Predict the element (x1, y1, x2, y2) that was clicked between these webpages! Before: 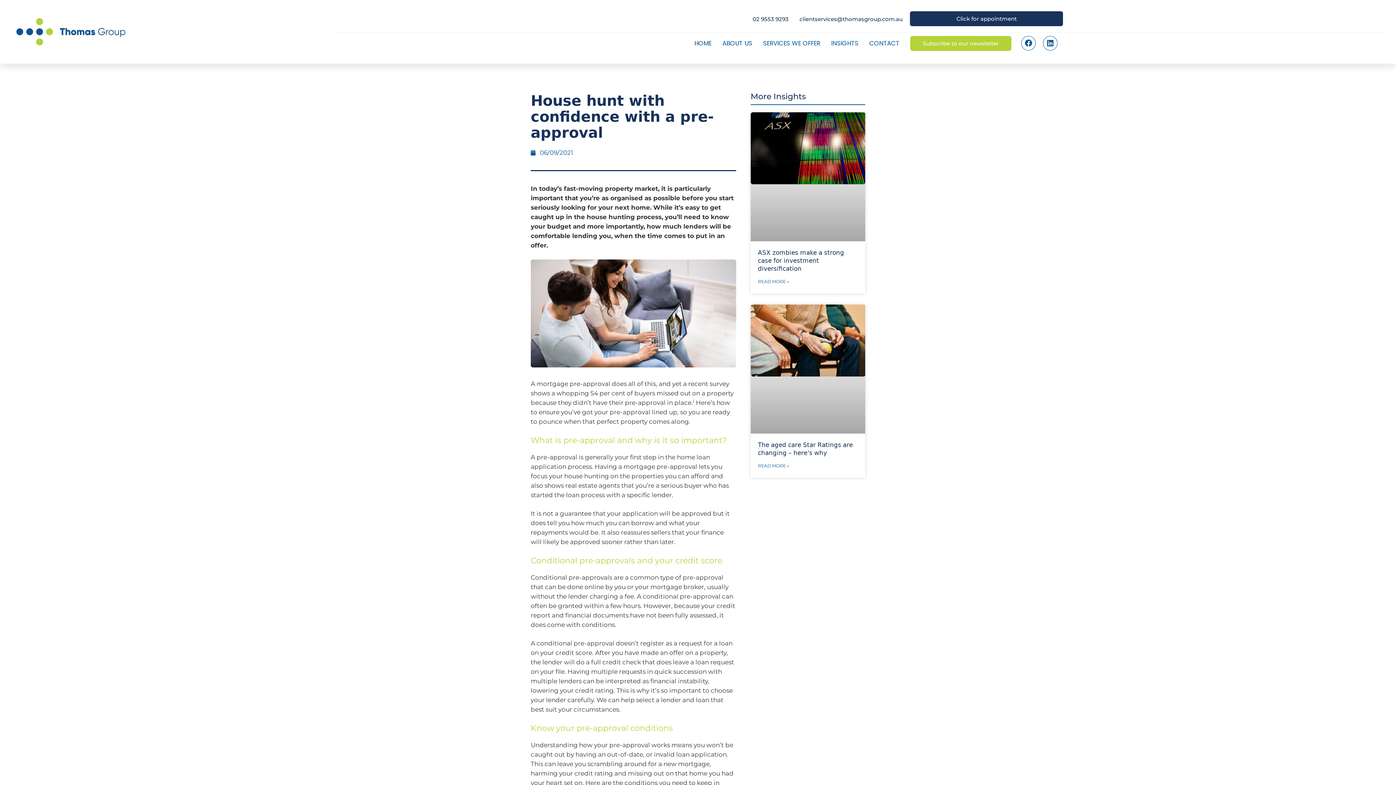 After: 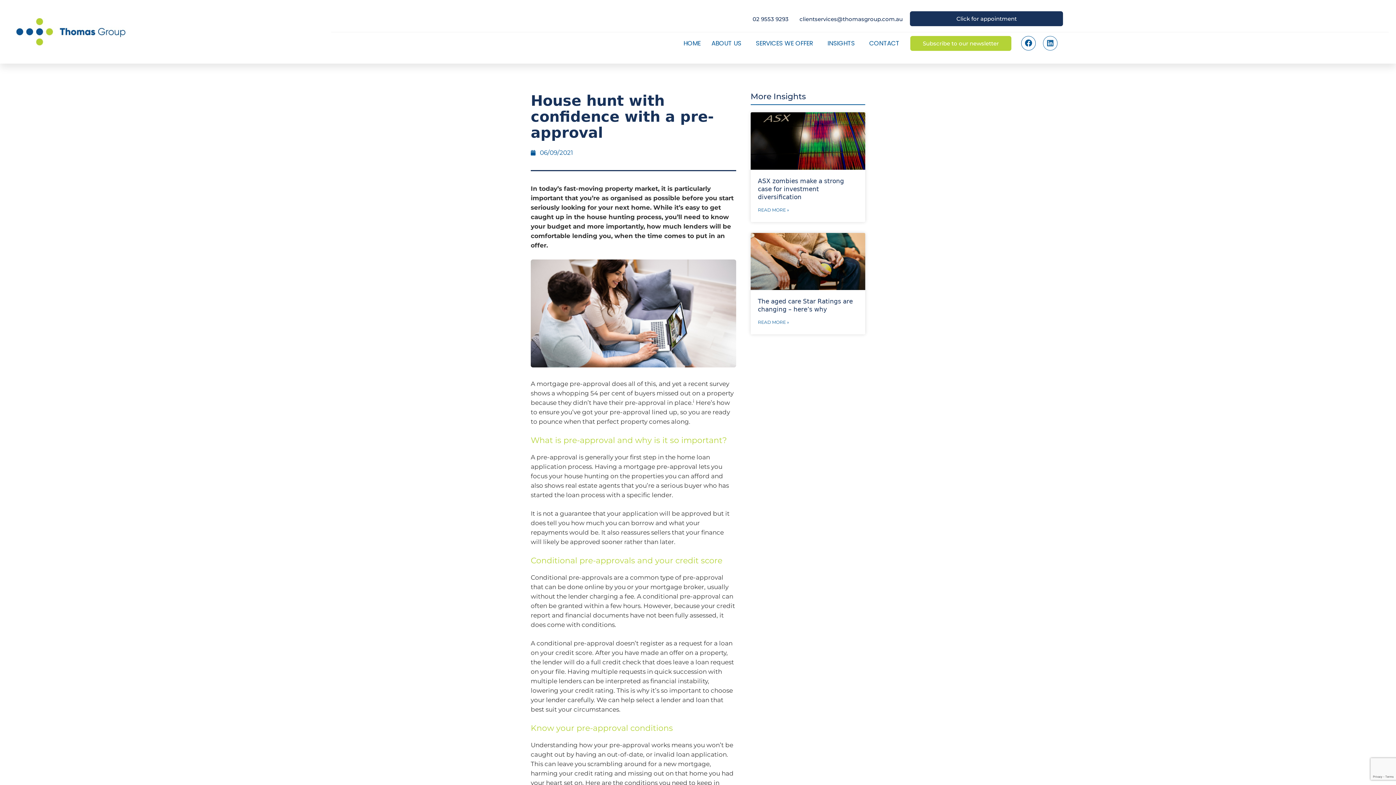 Action: label: Linkedin bbox: (1043, 36, 1057, 50)